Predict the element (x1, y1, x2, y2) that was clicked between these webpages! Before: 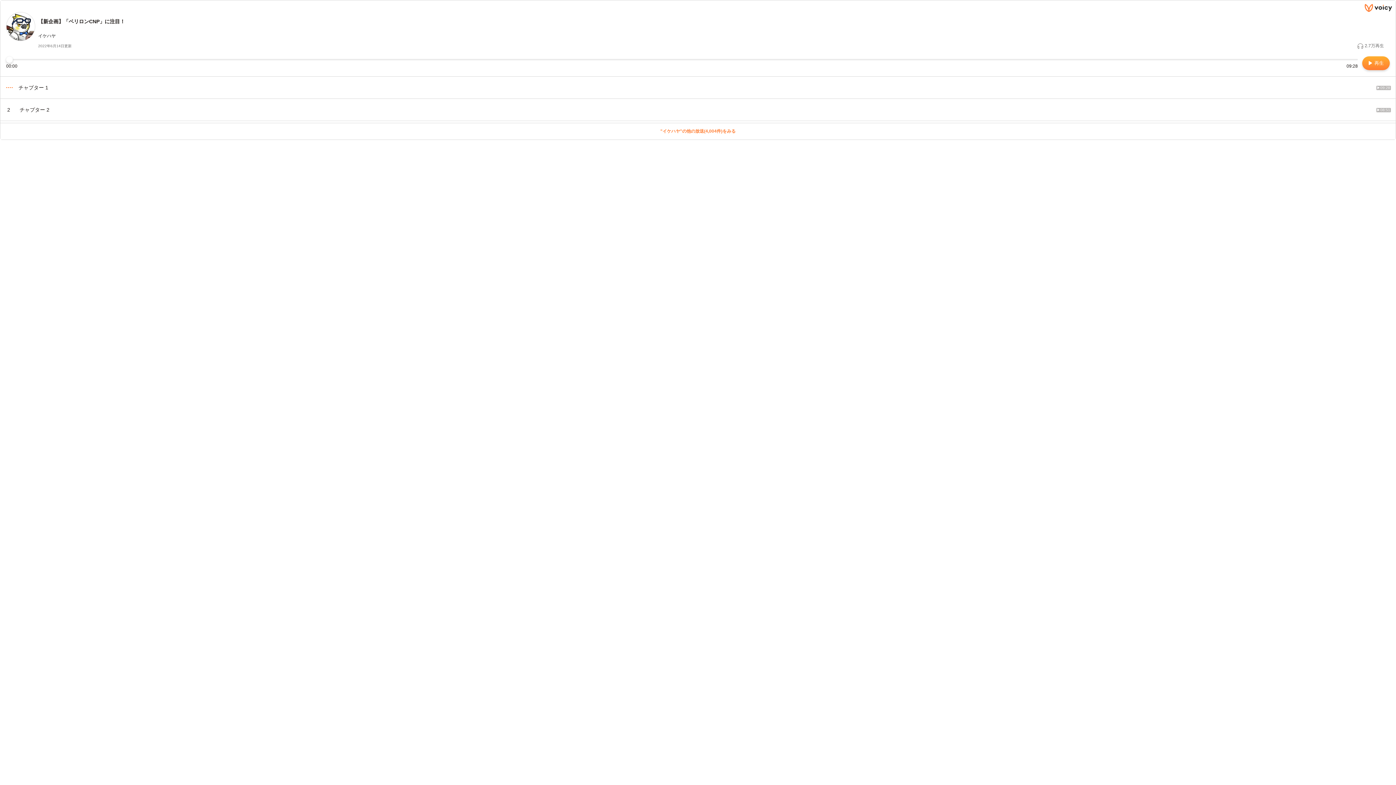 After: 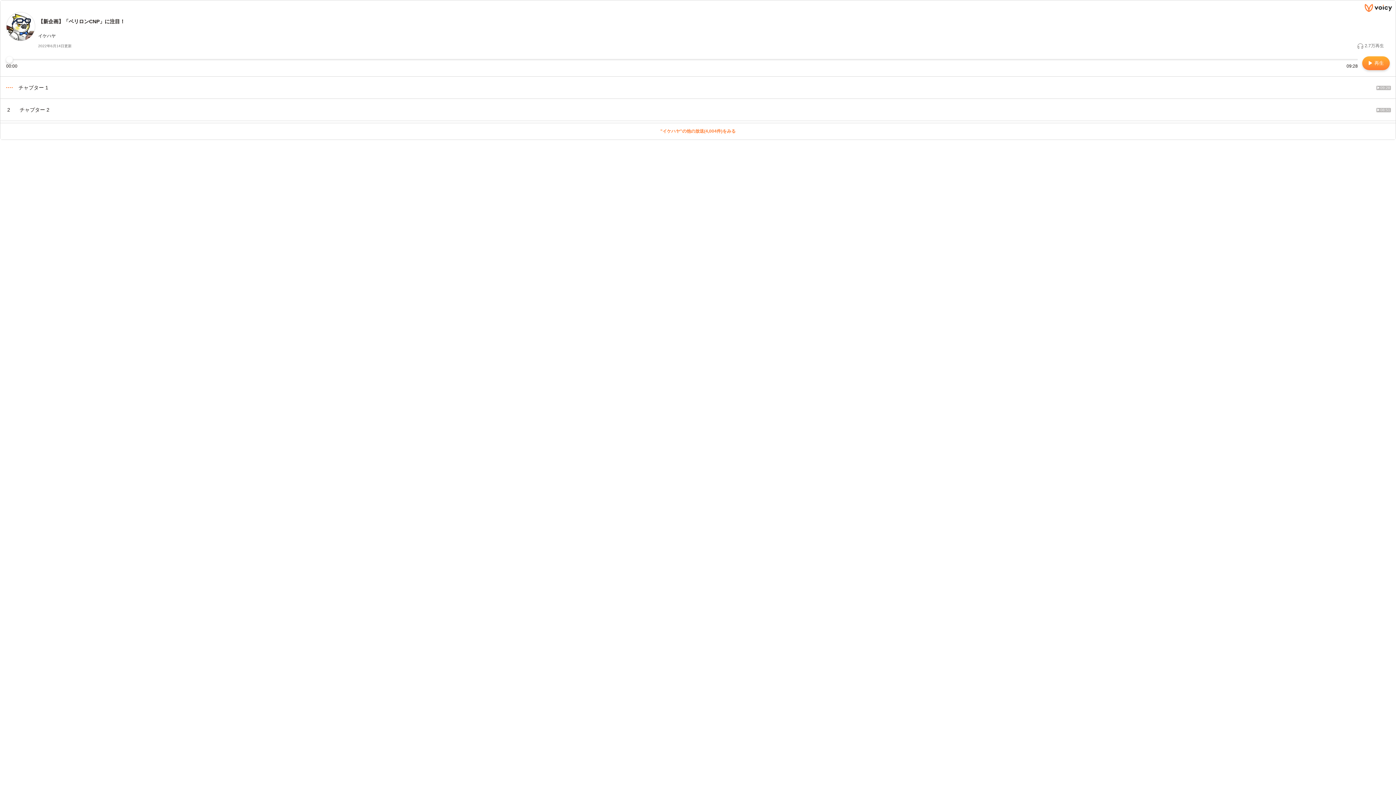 Action: label: 【新企画】「ベリロンCNP」に注目！ bbox: (38, 18, 125, 24)